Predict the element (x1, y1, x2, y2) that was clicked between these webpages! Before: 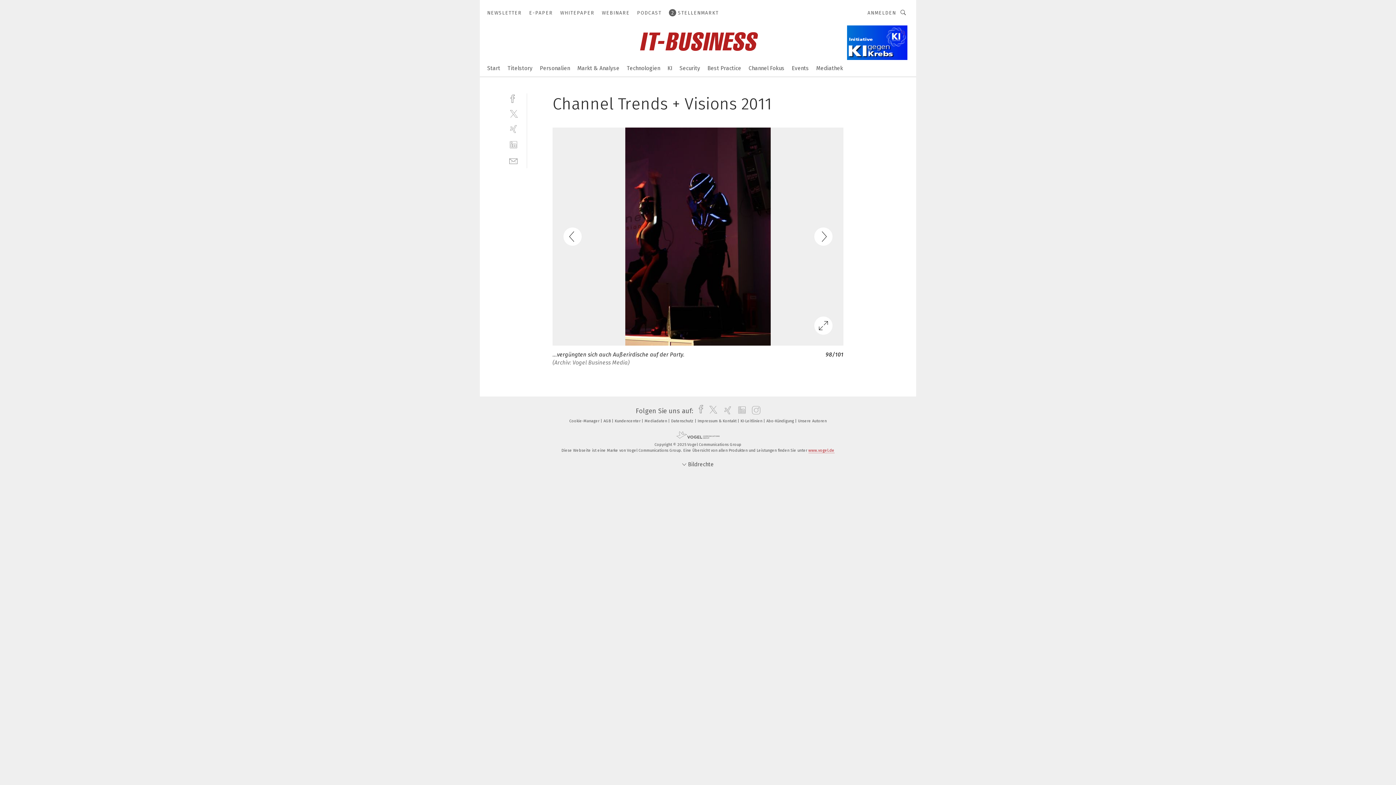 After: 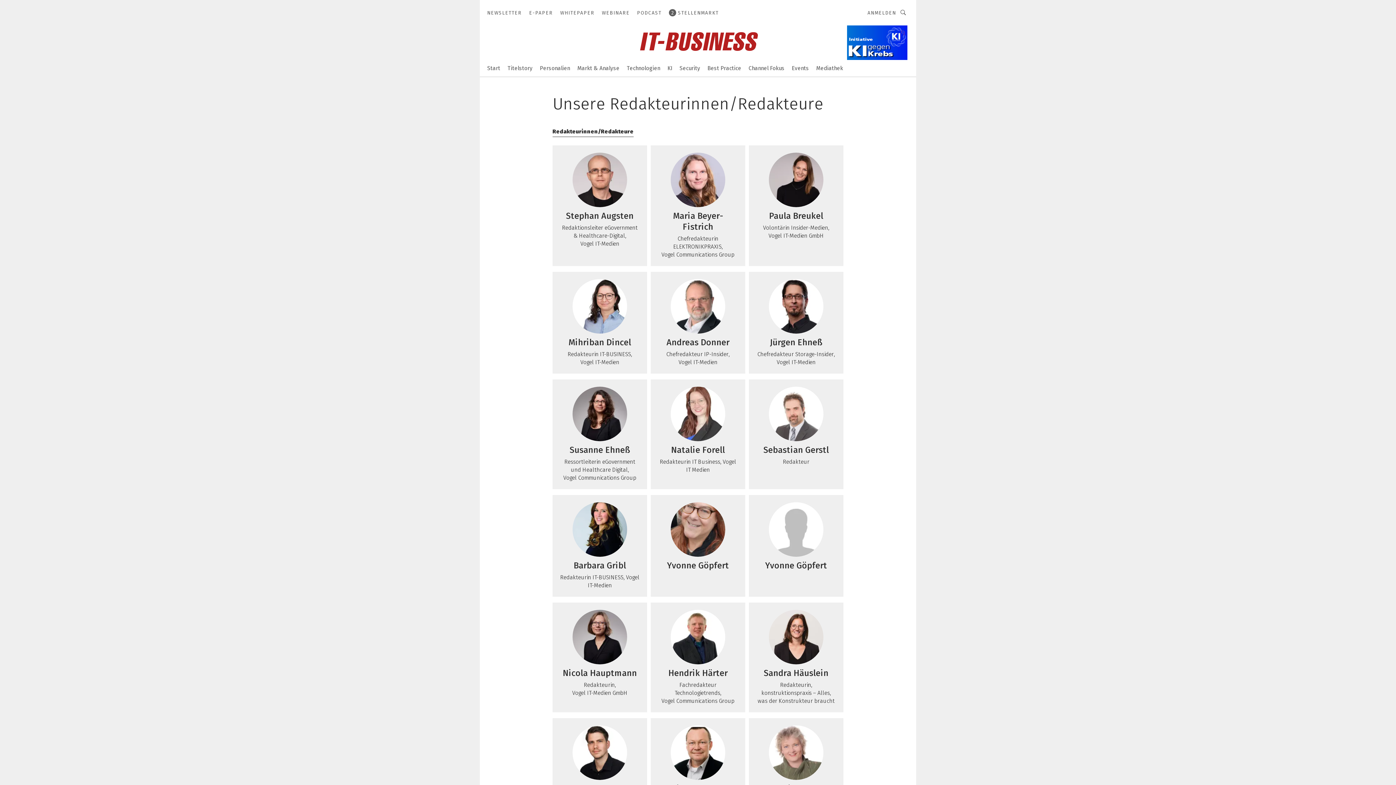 Action: bbox: (798, 419, 826, 423) label: Unsere Autoren